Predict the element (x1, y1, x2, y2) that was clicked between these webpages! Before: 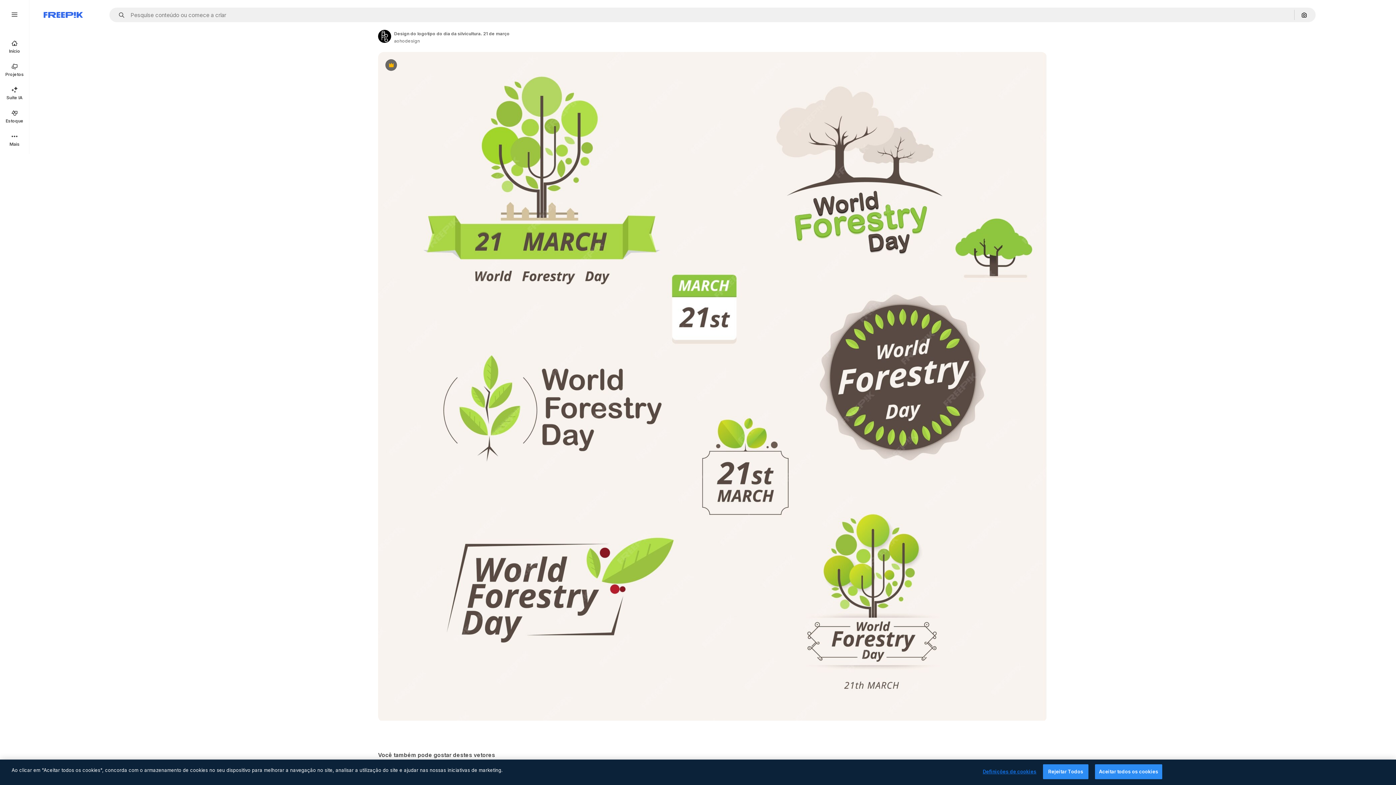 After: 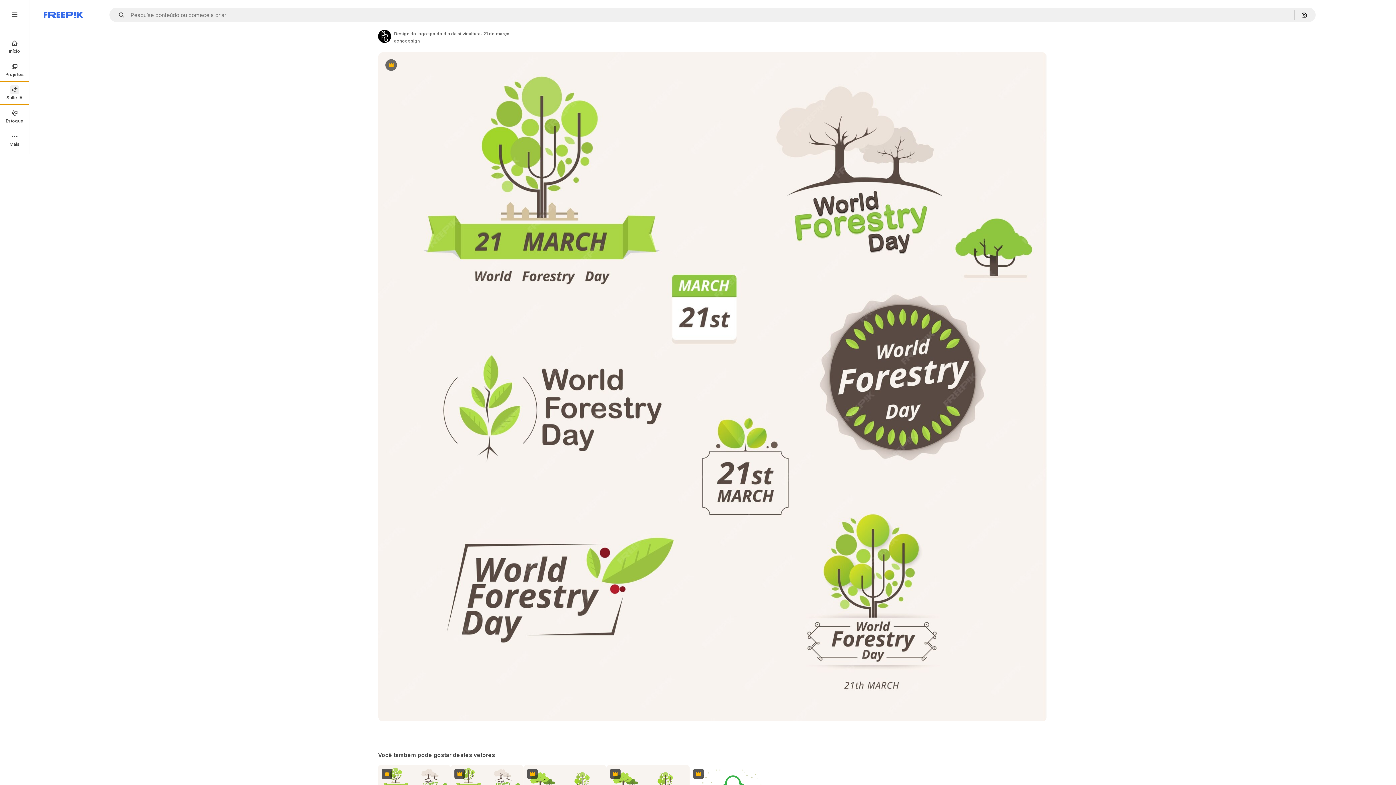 Action: bbox: (0, 81, 29, 104) label: Suíte IA